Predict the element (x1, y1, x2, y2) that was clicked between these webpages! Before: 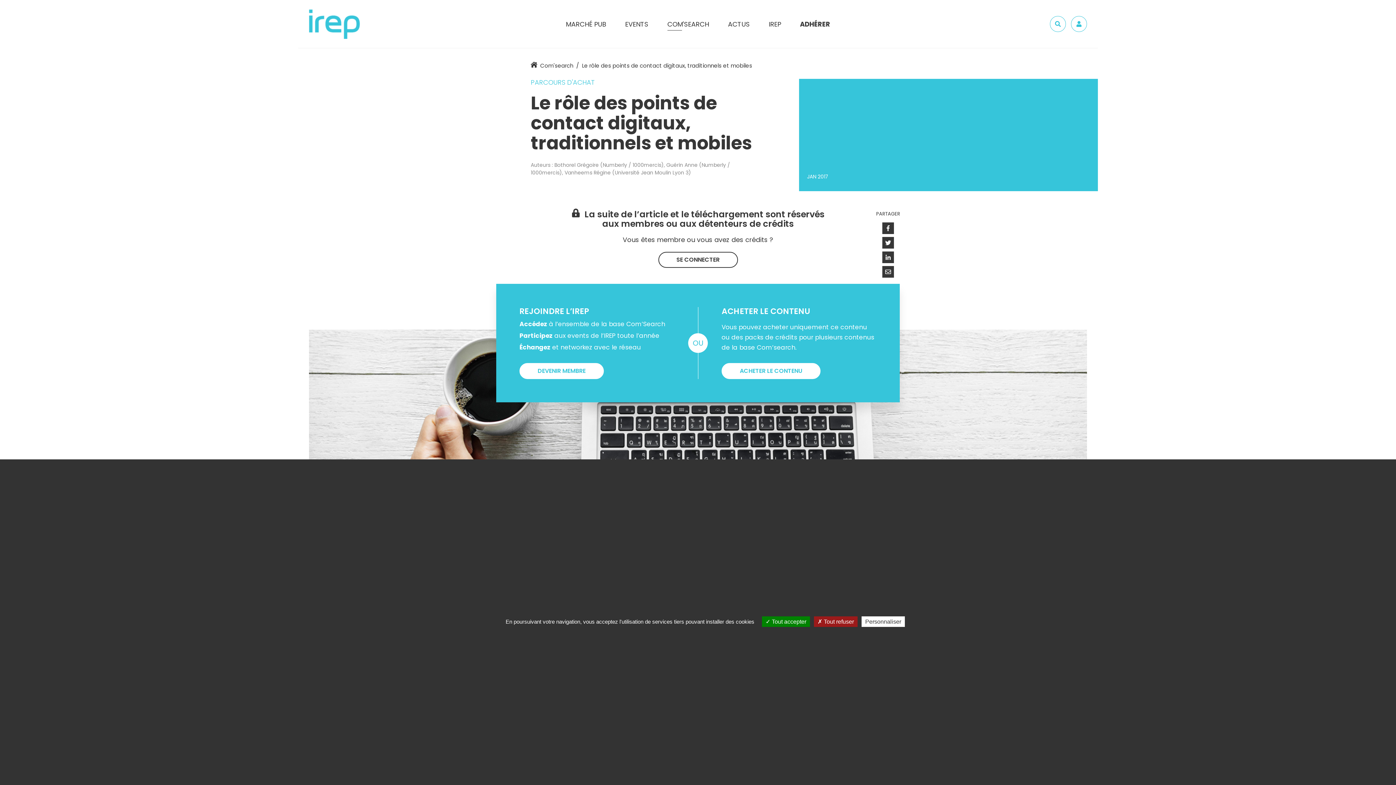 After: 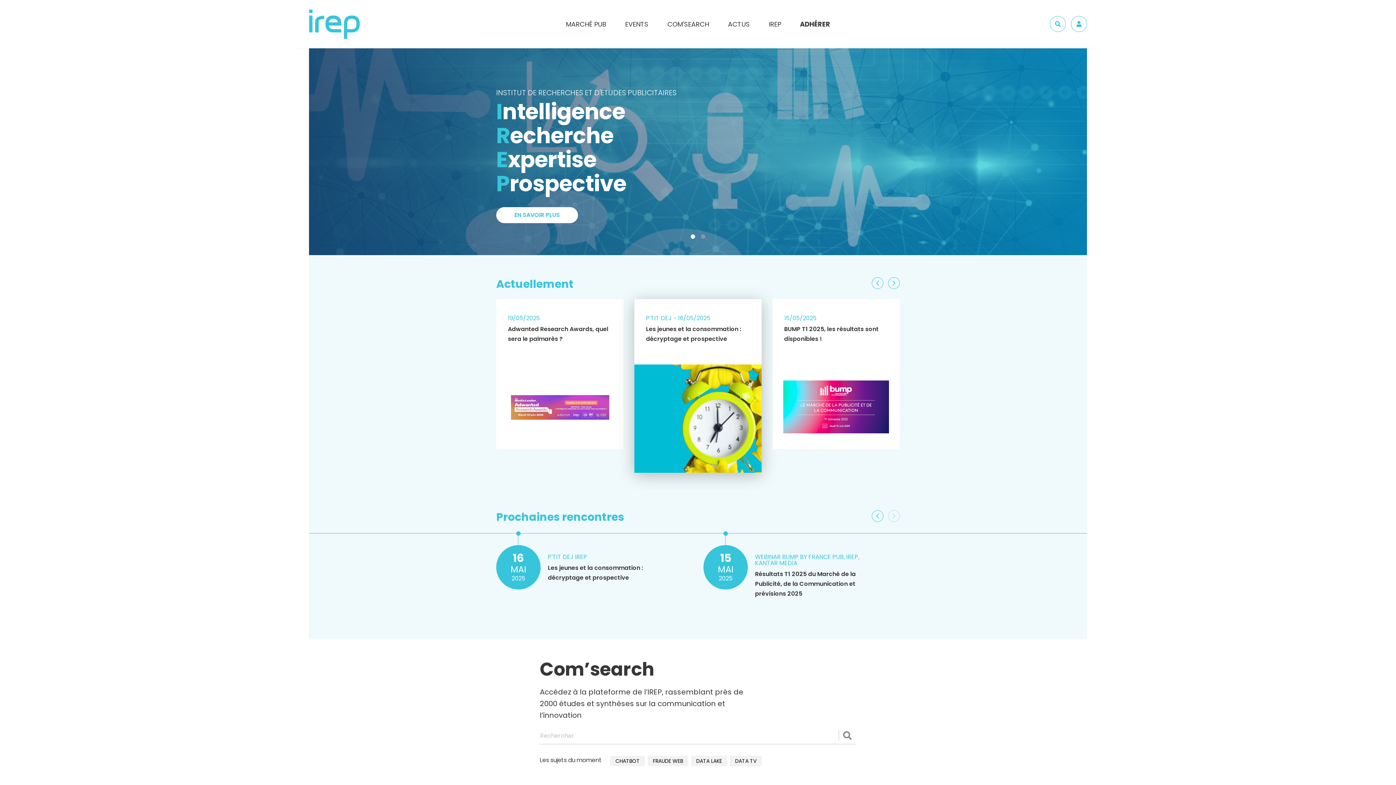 Action: bbox: (309, 9, 360, 38)